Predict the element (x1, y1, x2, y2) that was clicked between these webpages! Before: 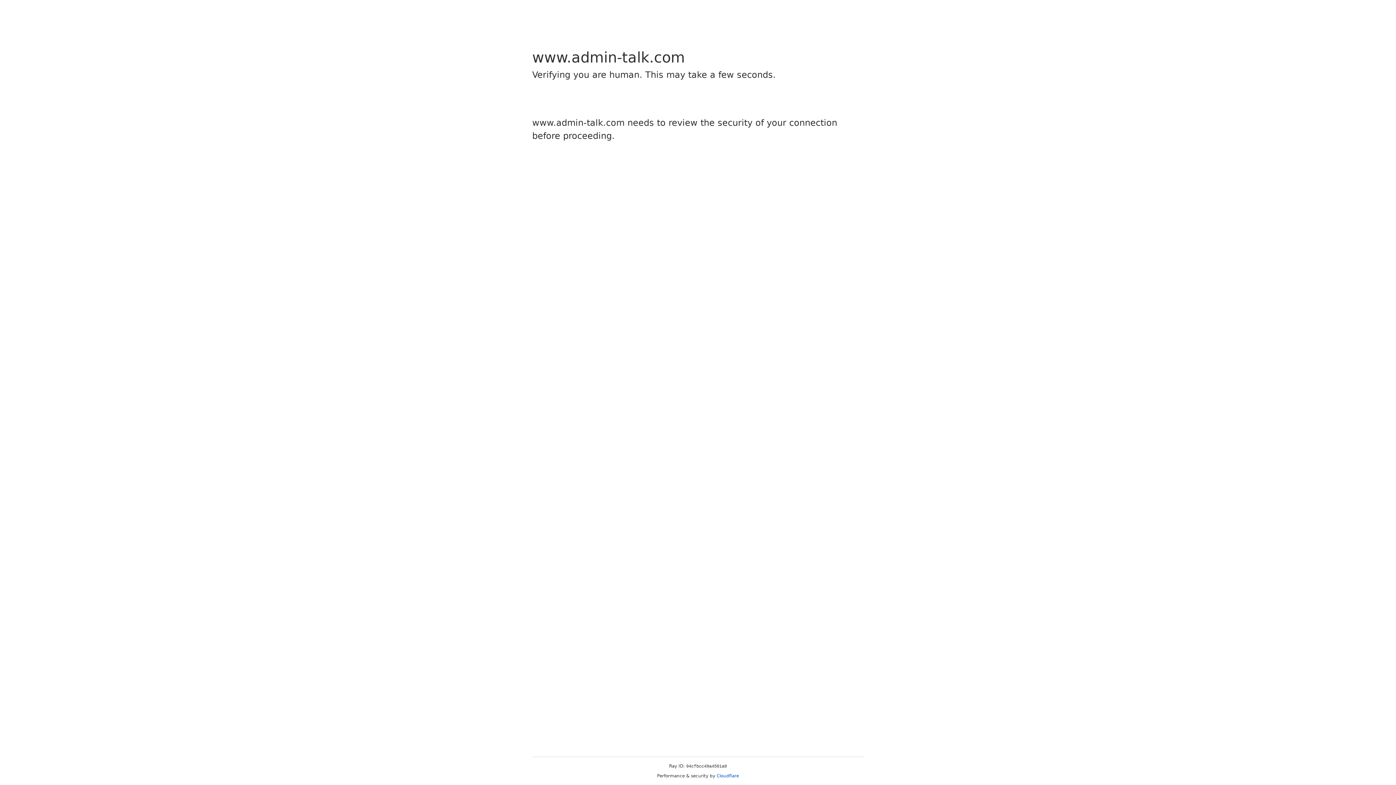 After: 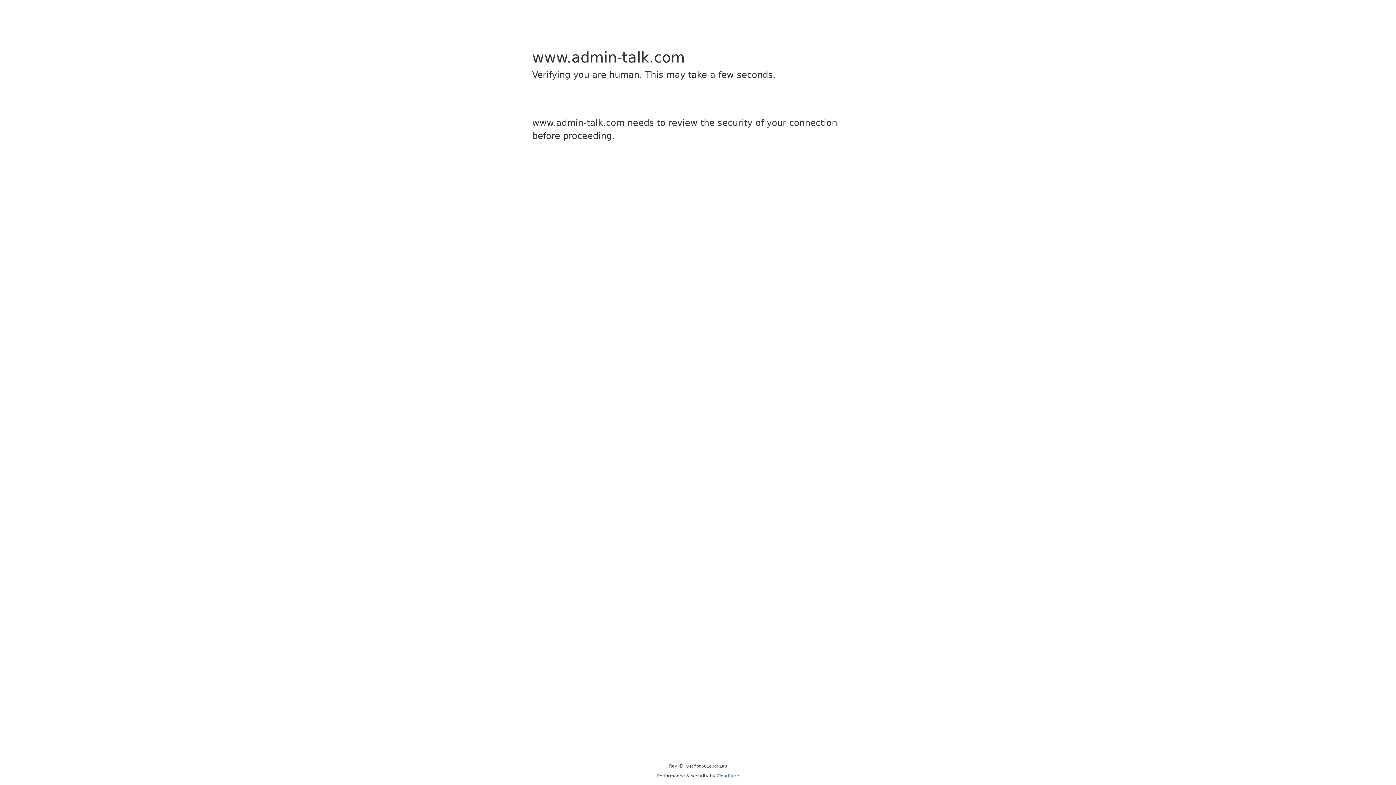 Action: label: Cloudflare bbox: (716, 773, 739, 778)